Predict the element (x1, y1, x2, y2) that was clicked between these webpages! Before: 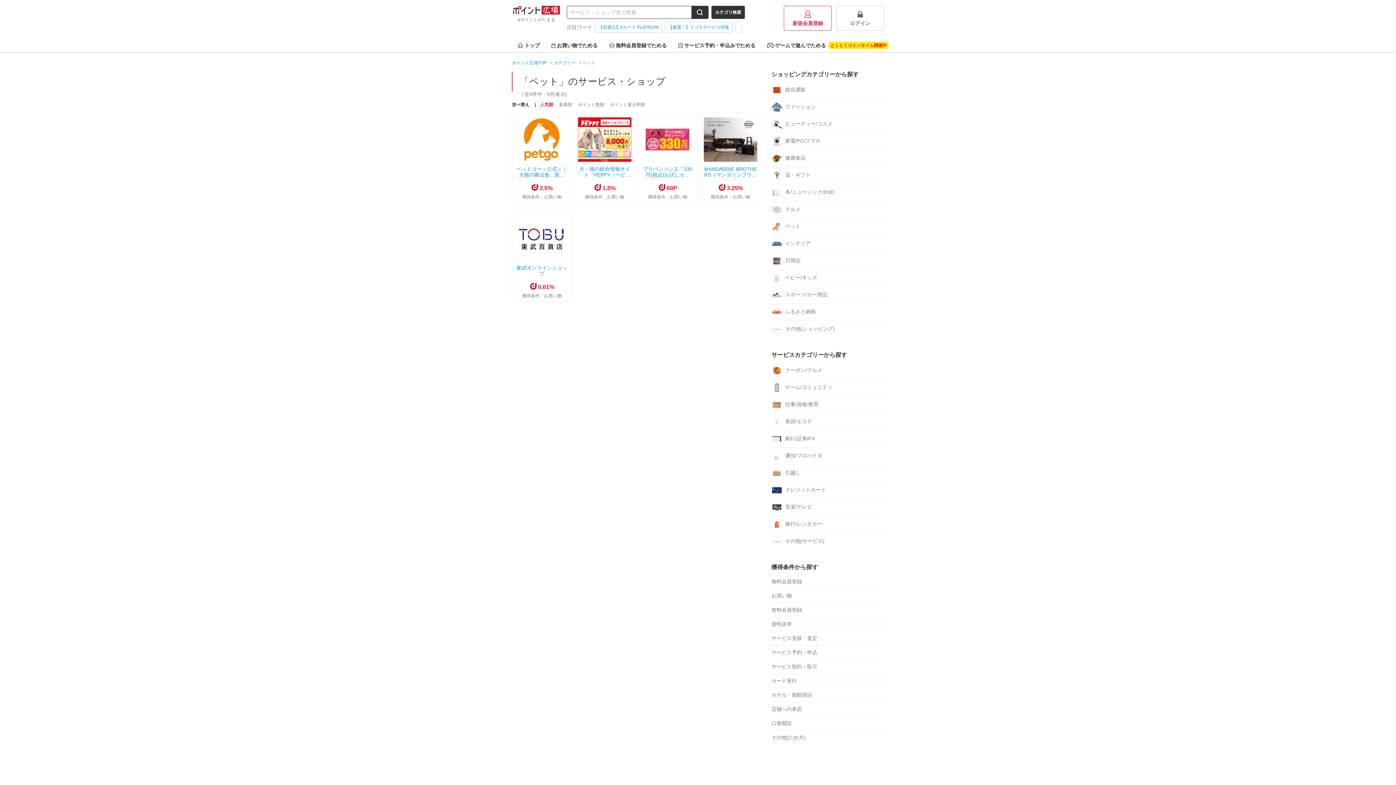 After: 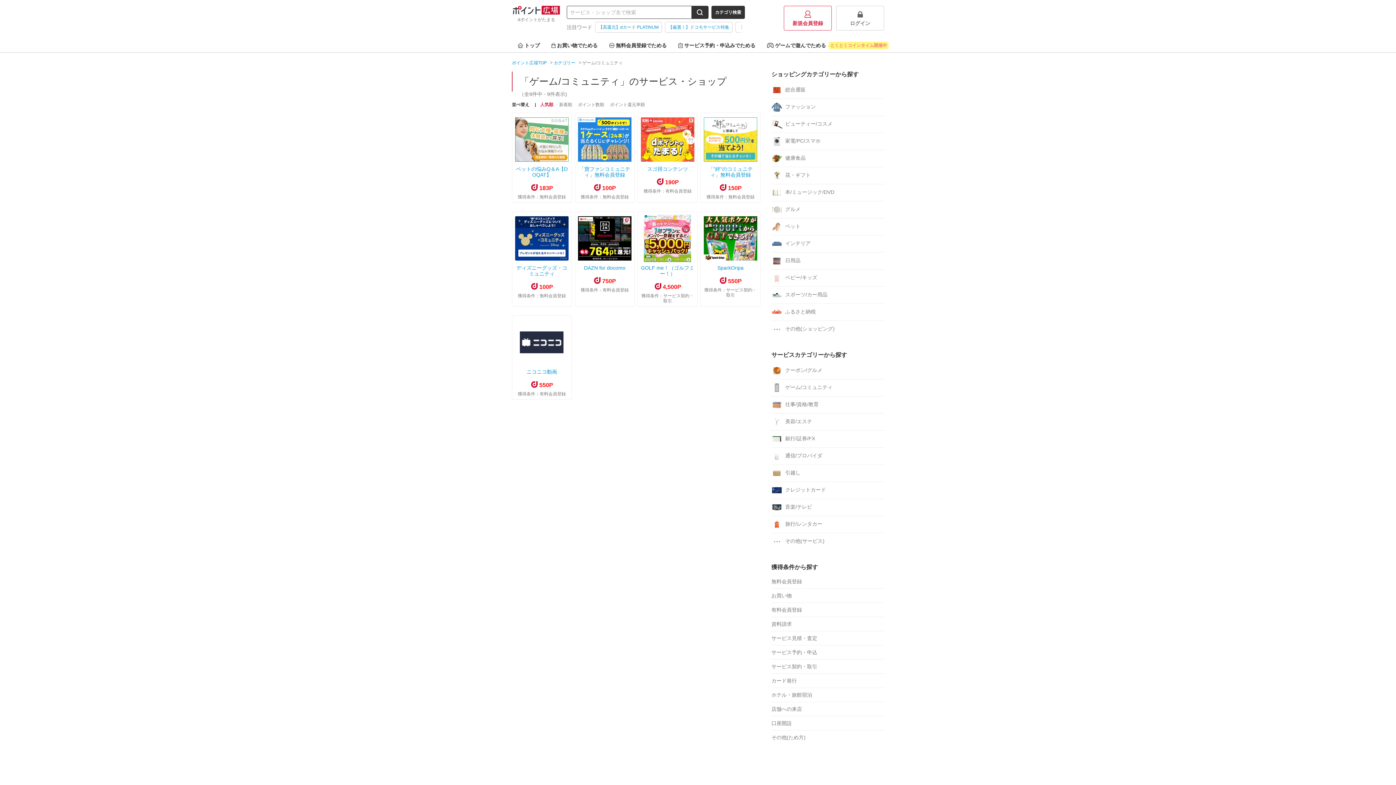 Action: bbox: (771, 382, 884, 393) label: ゲーム/コミュニティ